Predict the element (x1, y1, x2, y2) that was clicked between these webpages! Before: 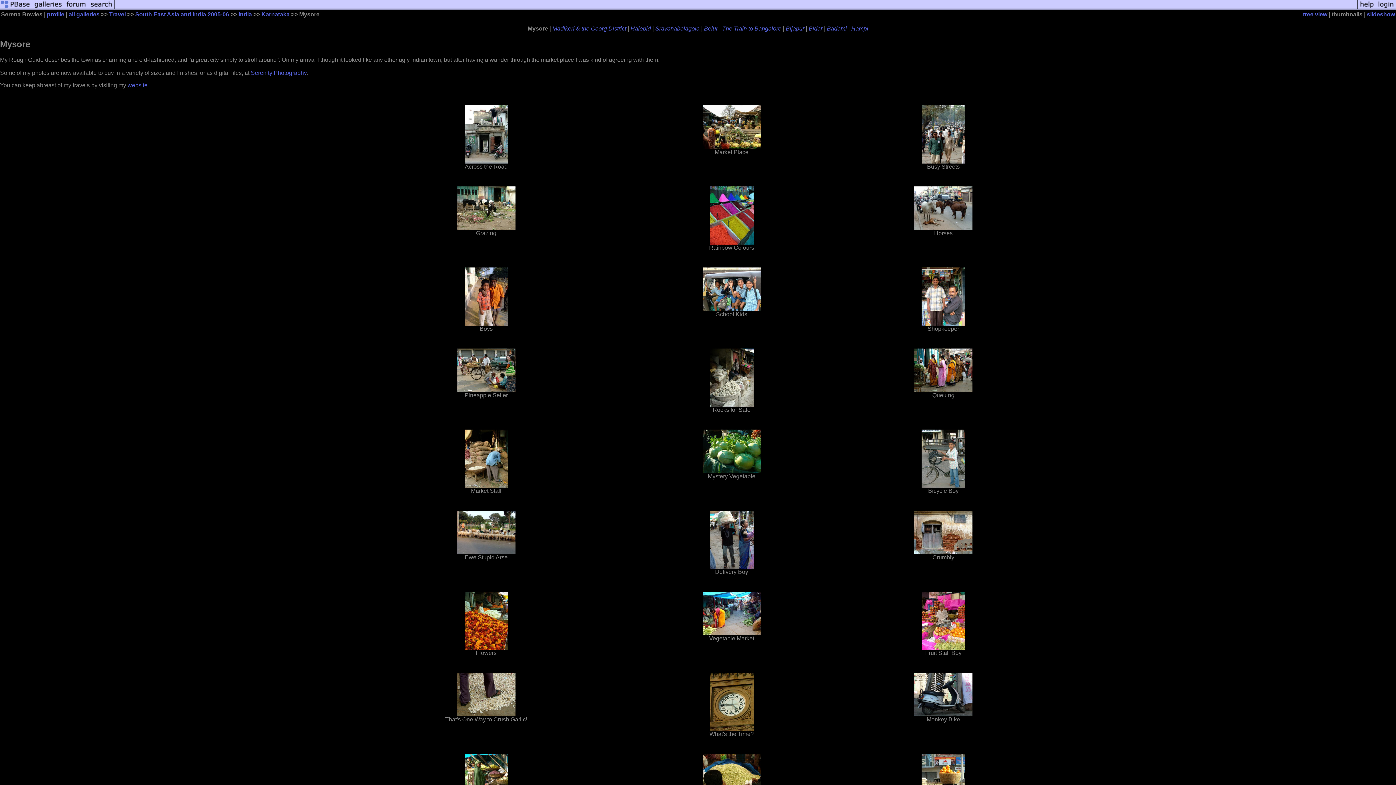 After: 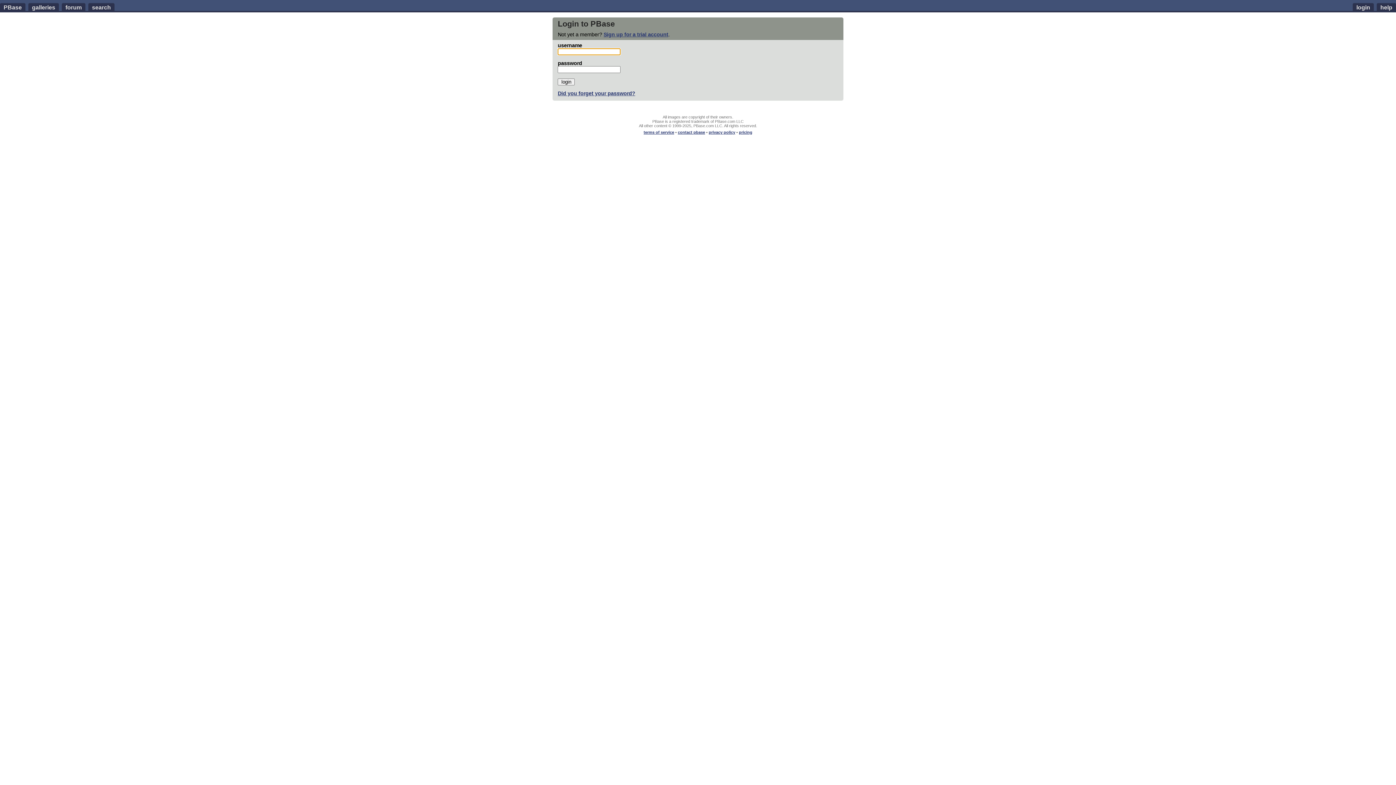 Action: bbox: (1376, 5, 1396, 11)